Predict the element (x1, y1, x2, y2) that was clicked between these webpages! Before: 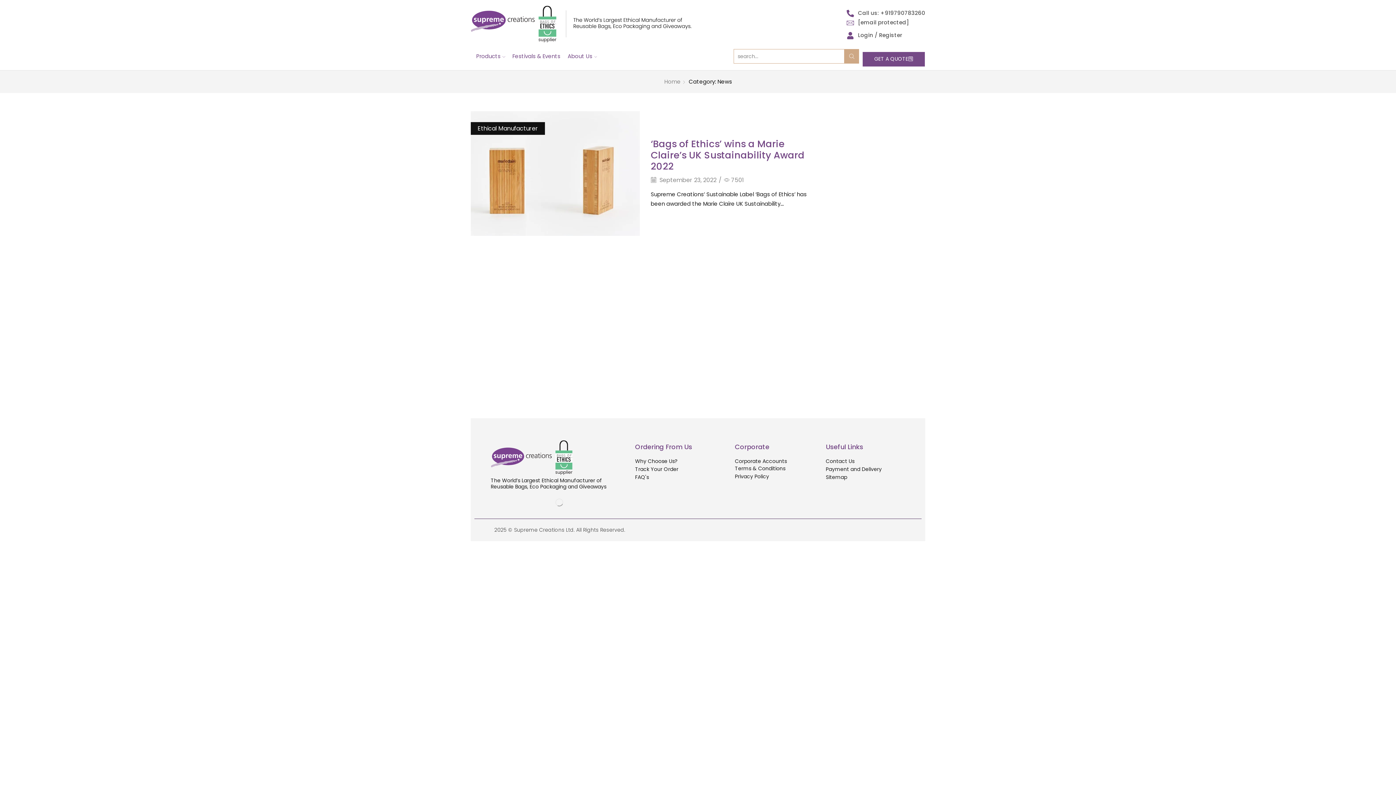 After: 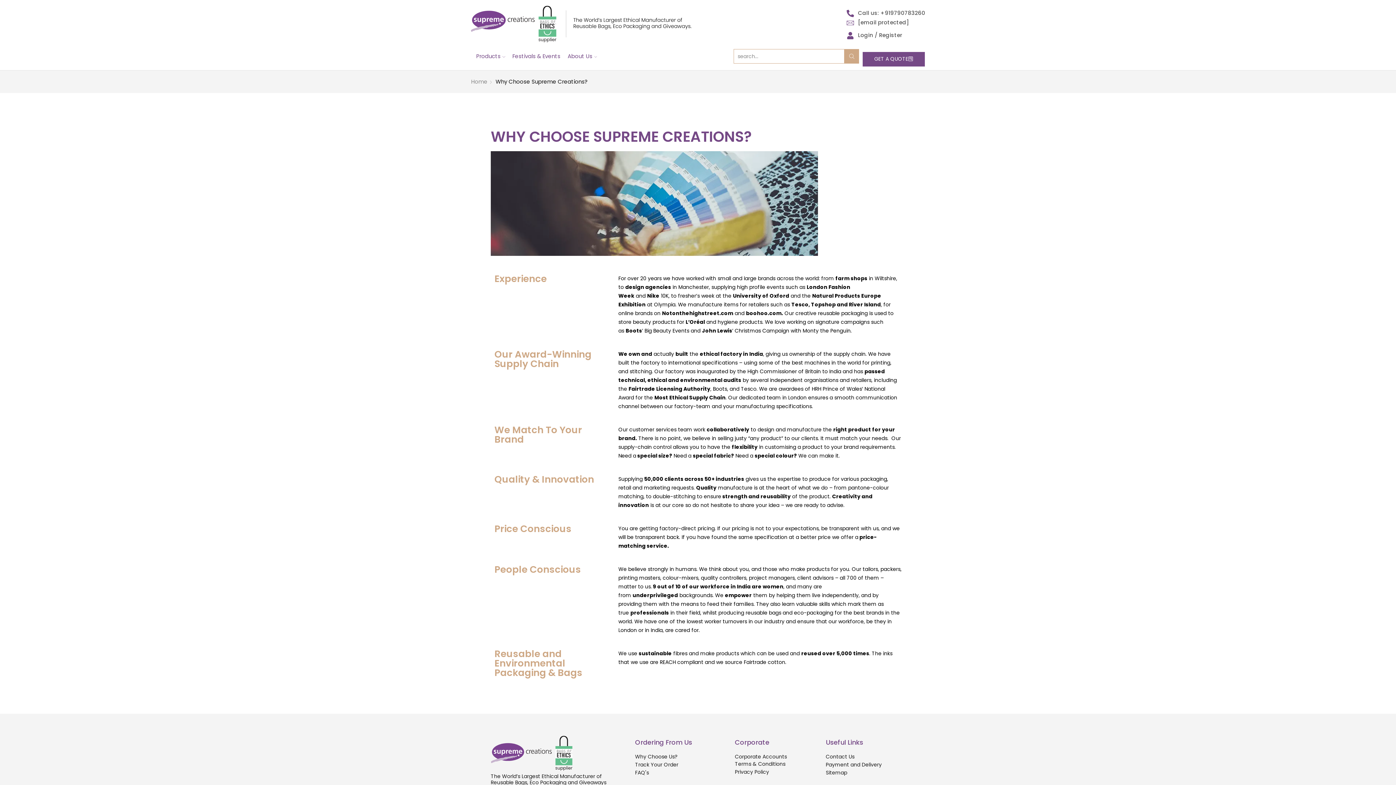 Action: bbox: (635, 457, 727, 465) label: Why Choose Us?